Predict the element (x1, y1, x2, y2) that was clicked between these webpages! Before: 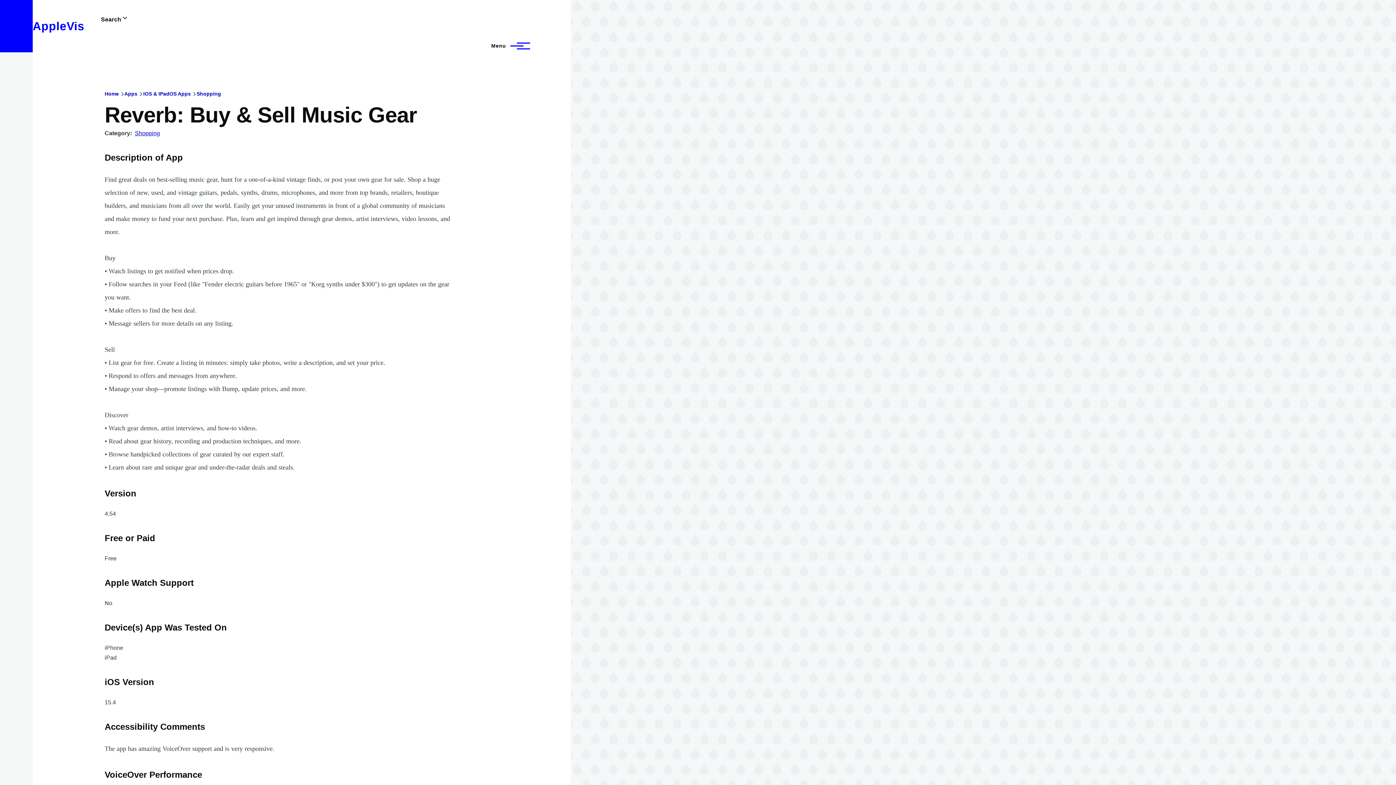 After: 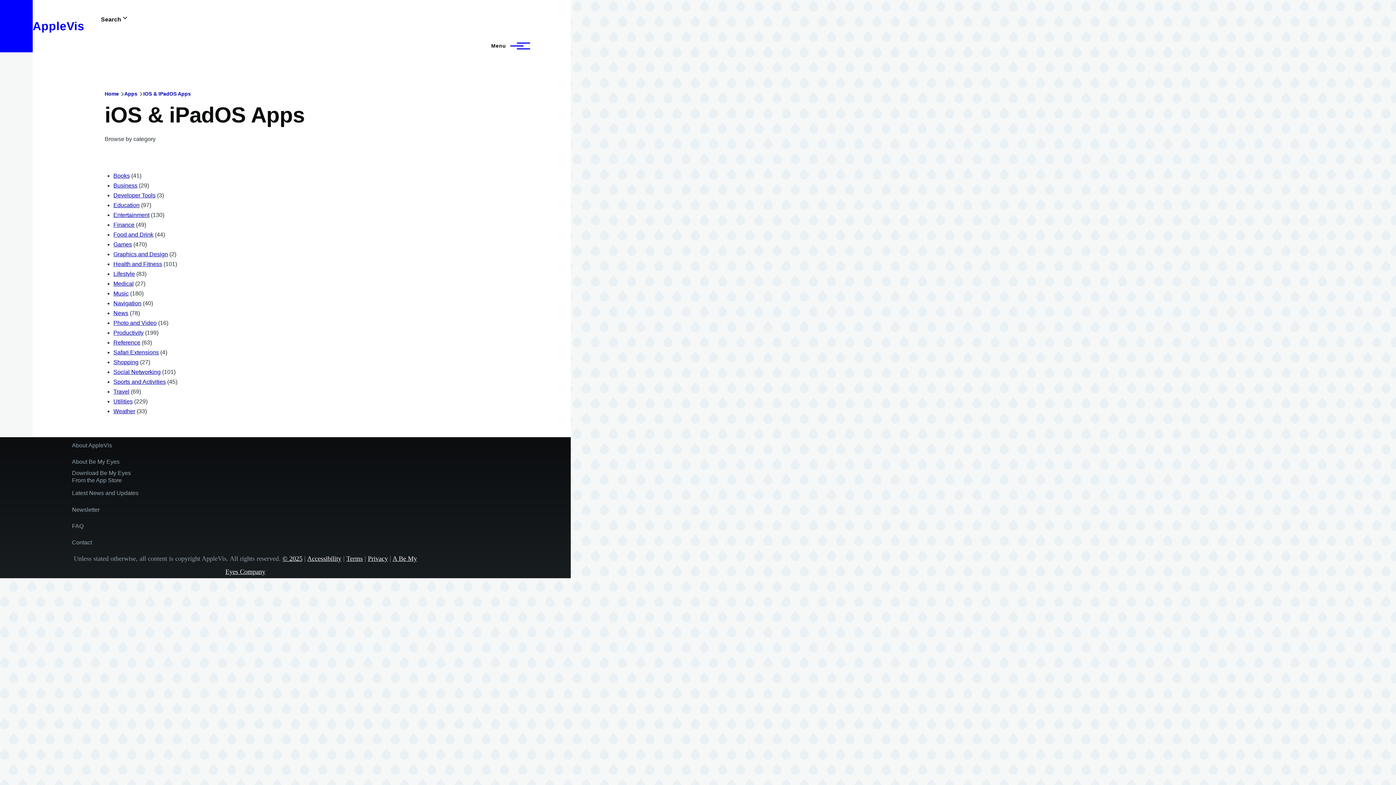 Action: label: IOS & IPadOS Apps bbox: (143, 90, 190, 96)